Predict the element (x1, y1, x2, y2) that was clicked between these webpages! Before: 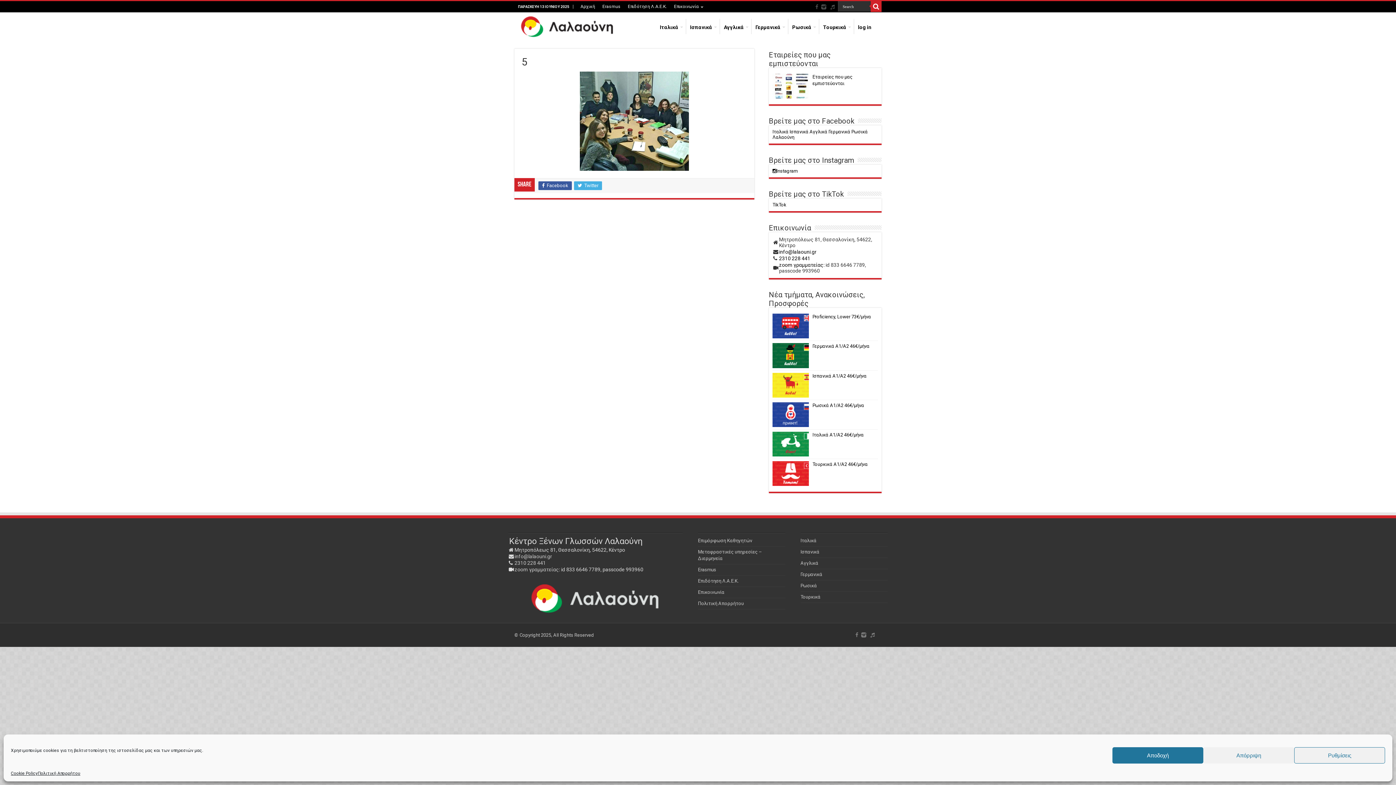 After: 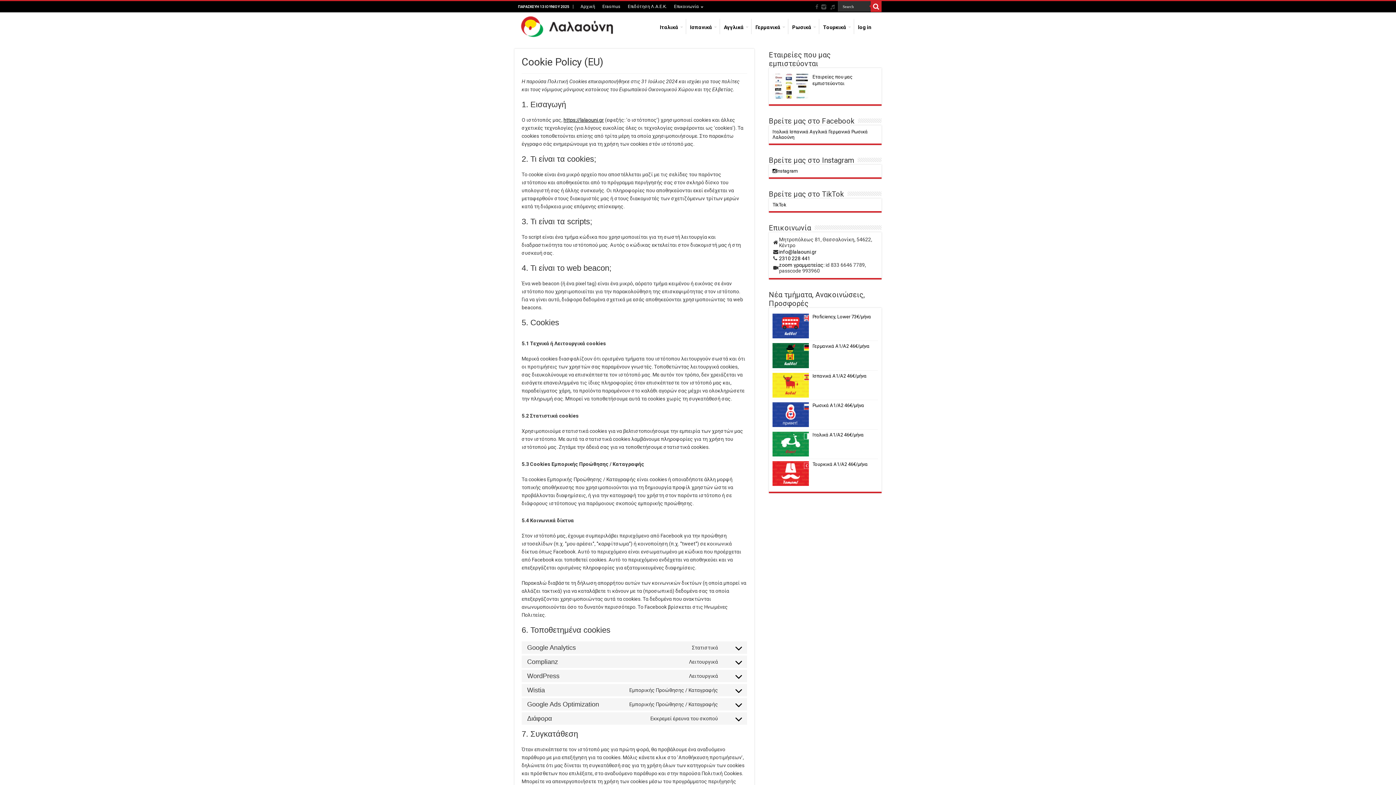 Action: label: Cookie Policy bbox: (10, 771, 37, 776)